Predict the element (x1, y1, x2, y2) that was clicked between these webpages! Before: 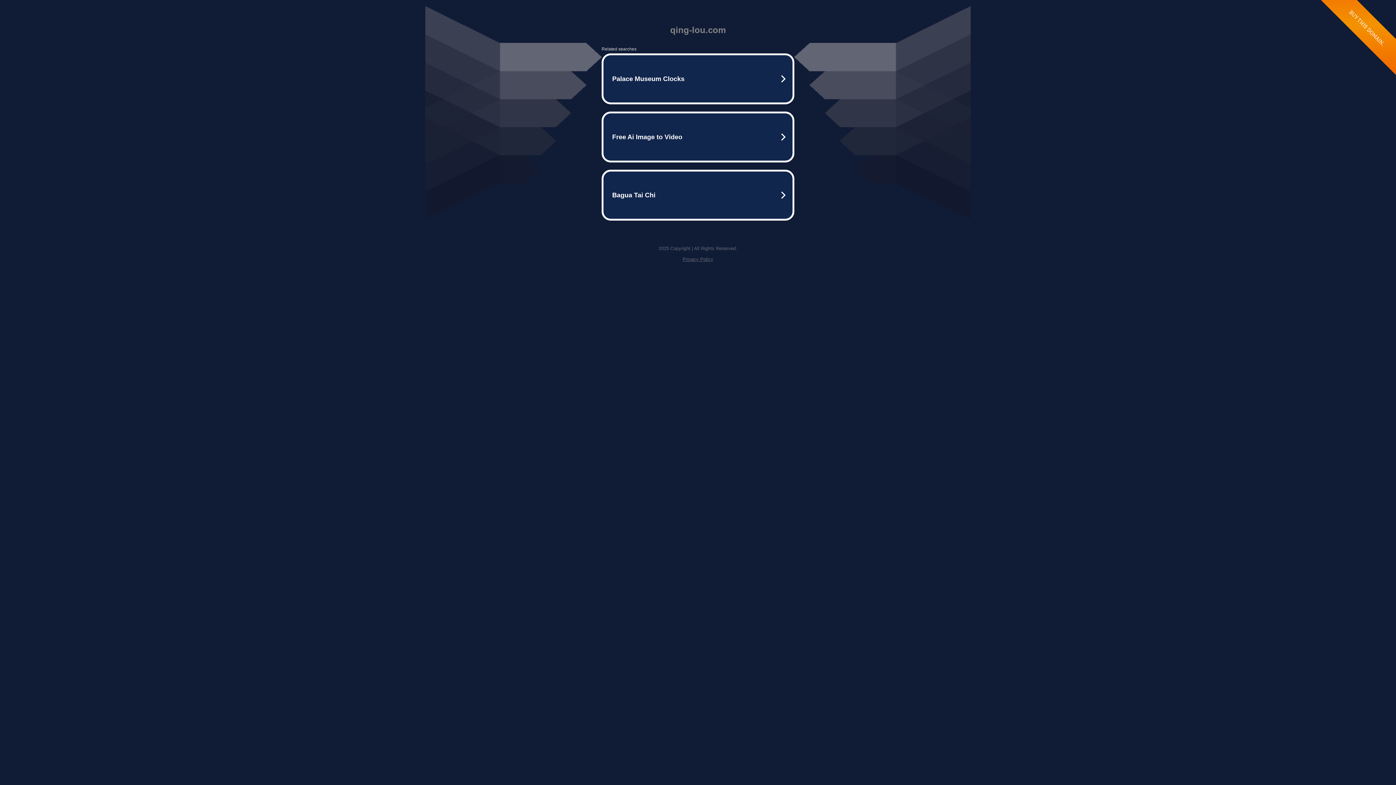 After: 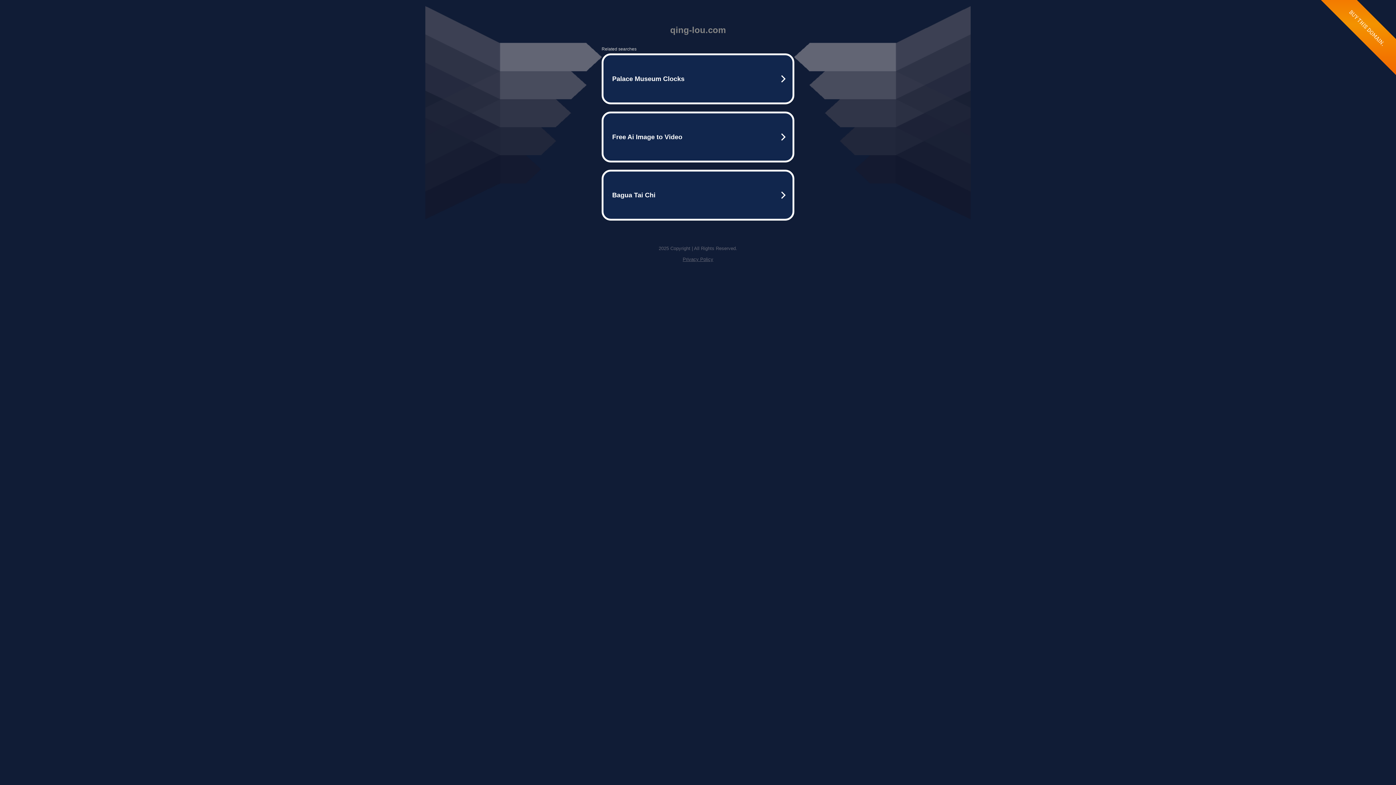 Action: bbox: (682, 256, 713, 262) label: Privacy Policy